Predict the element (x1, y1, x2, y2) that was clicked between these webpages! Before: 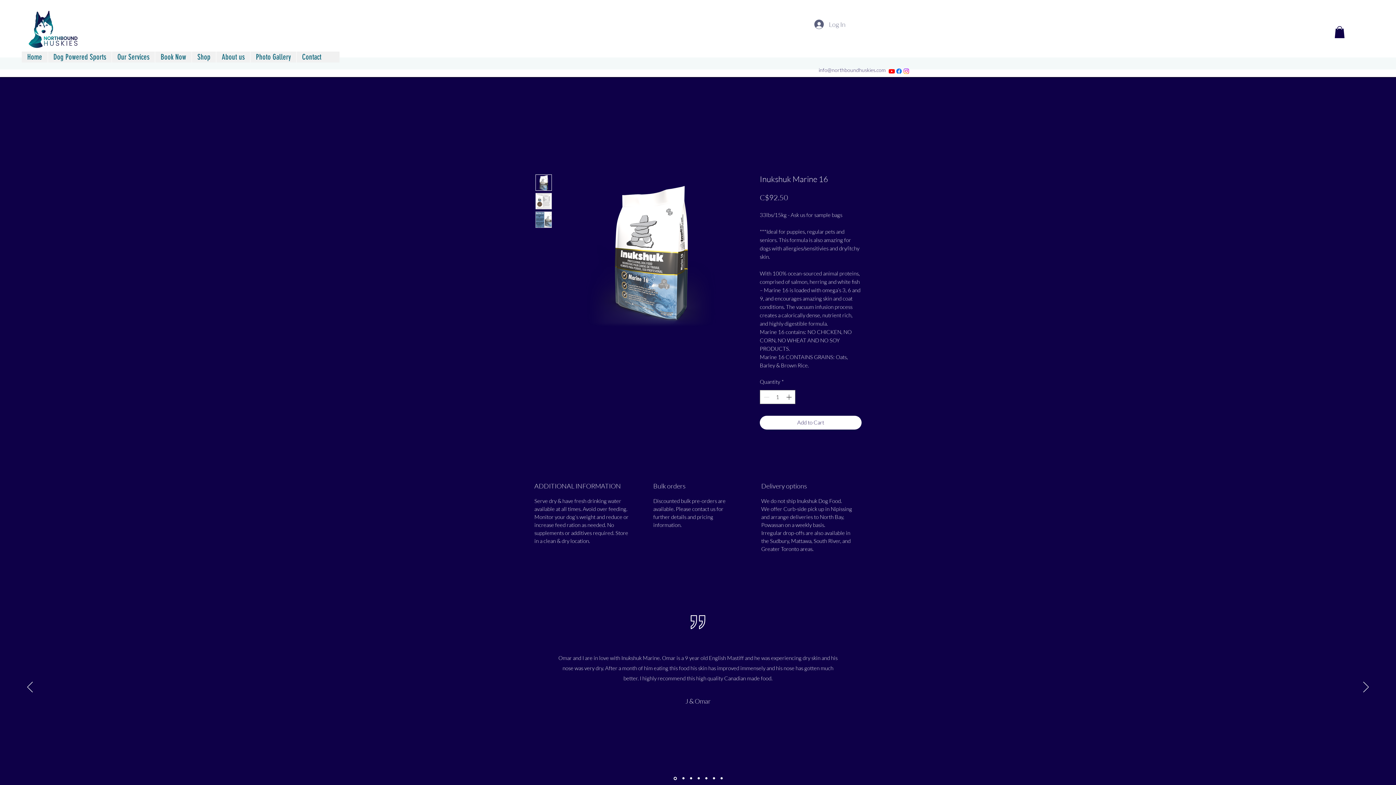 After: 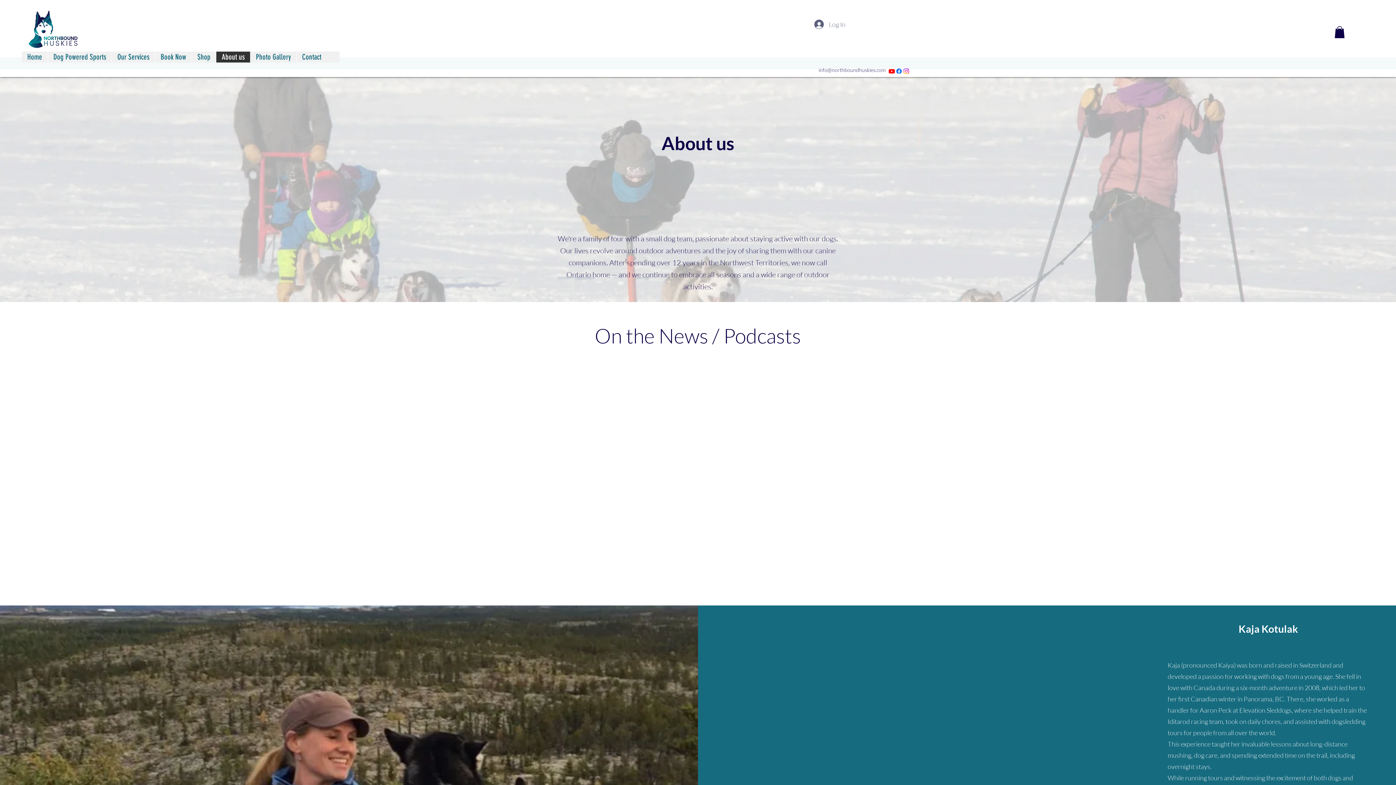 Action: label: About us bbox: (216, 51, 250, 62)